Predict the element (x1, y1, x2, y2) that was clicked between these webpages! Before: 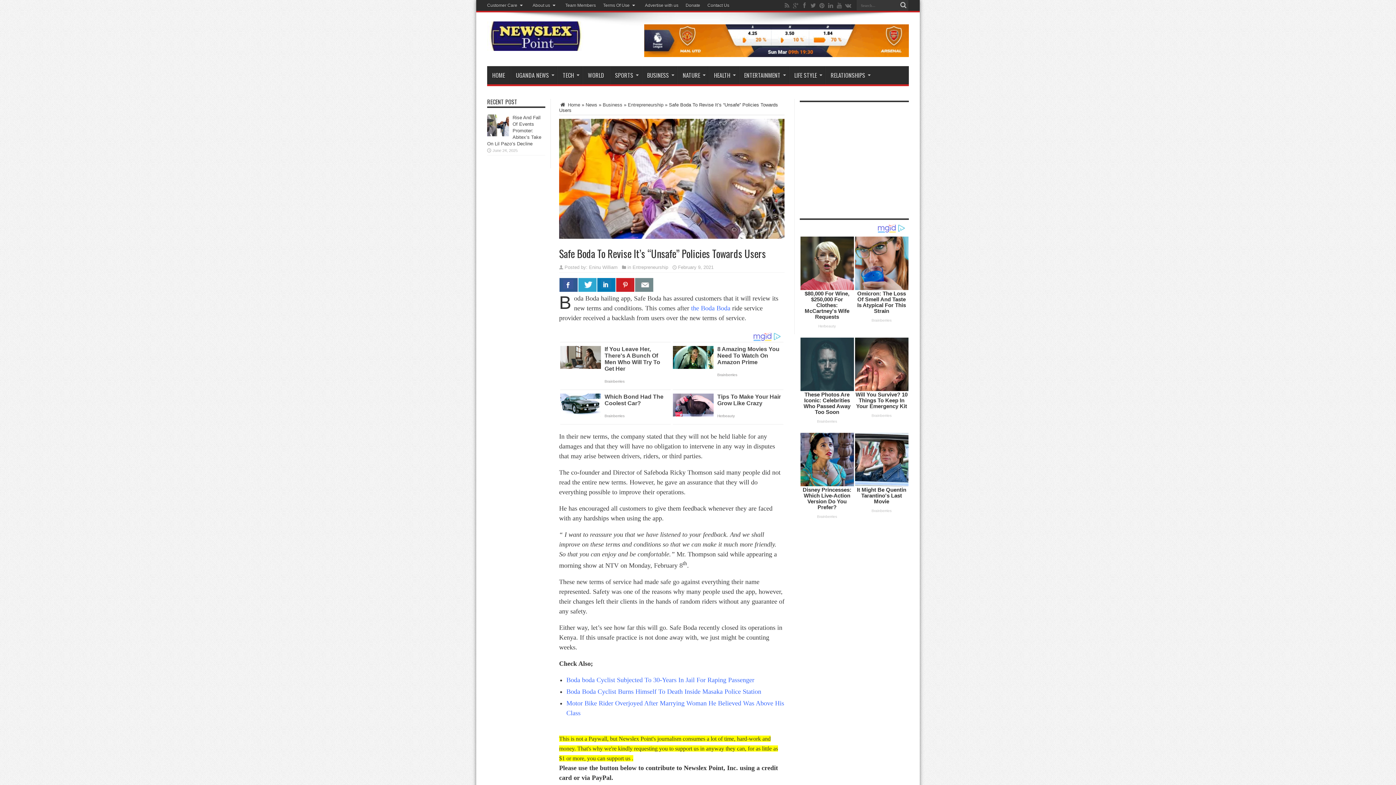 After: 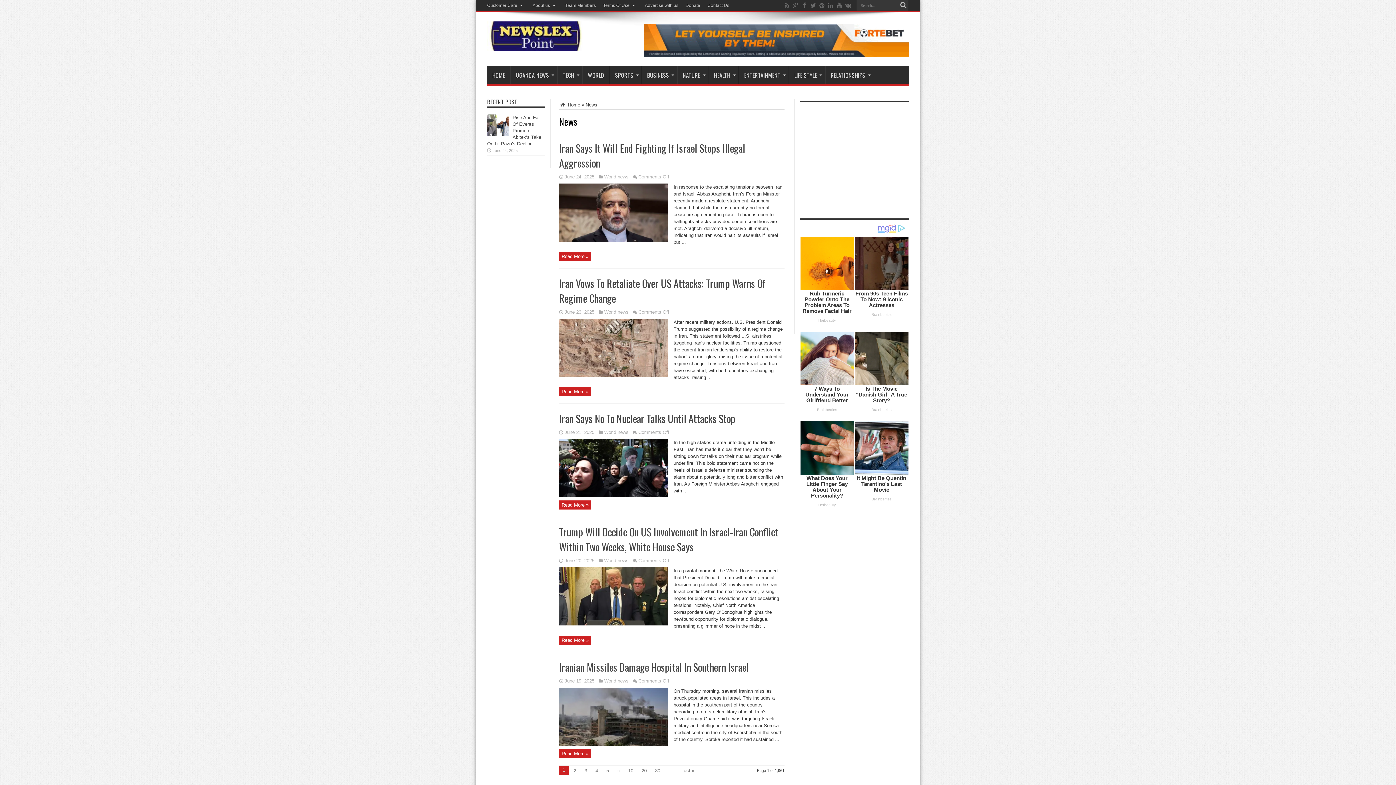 Action: label: News bbox: (585, 102, 597, 107)